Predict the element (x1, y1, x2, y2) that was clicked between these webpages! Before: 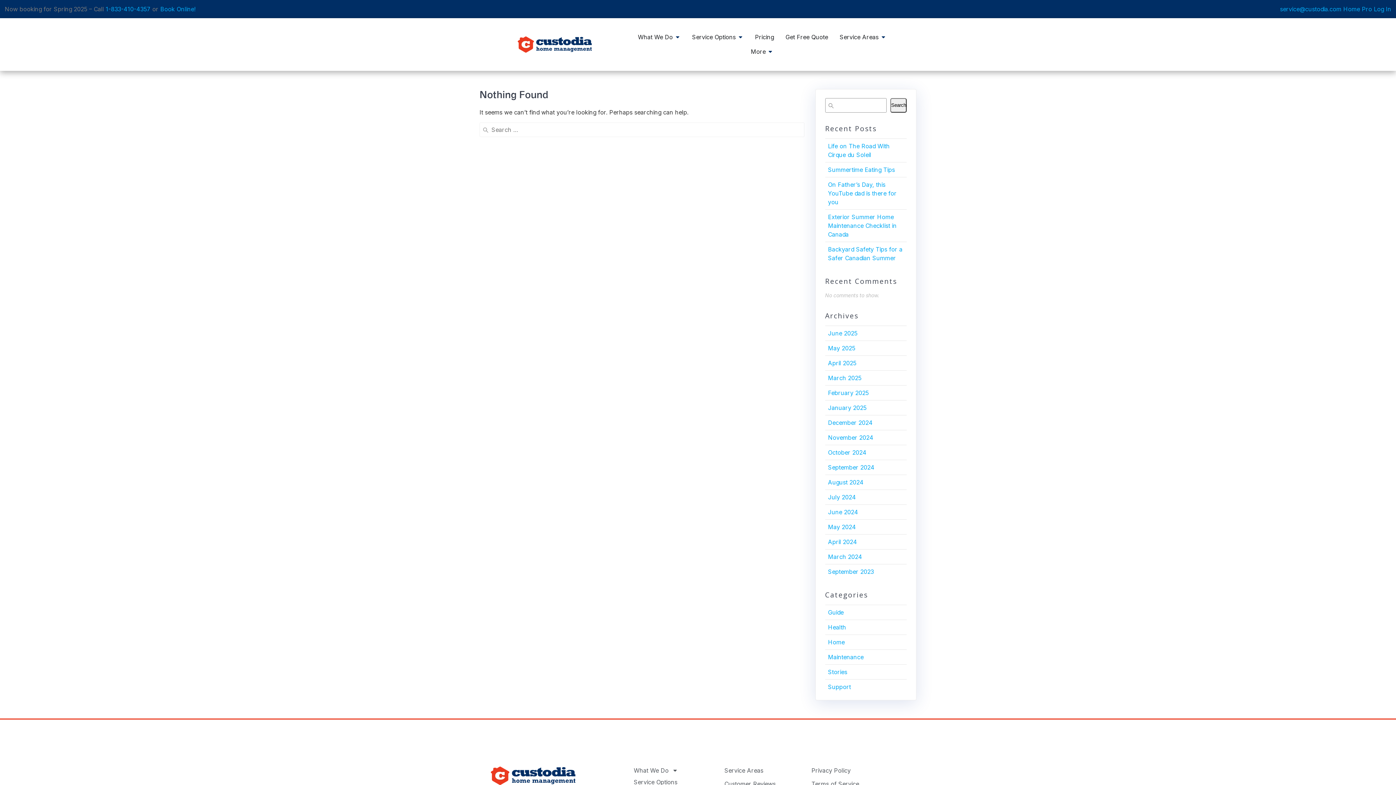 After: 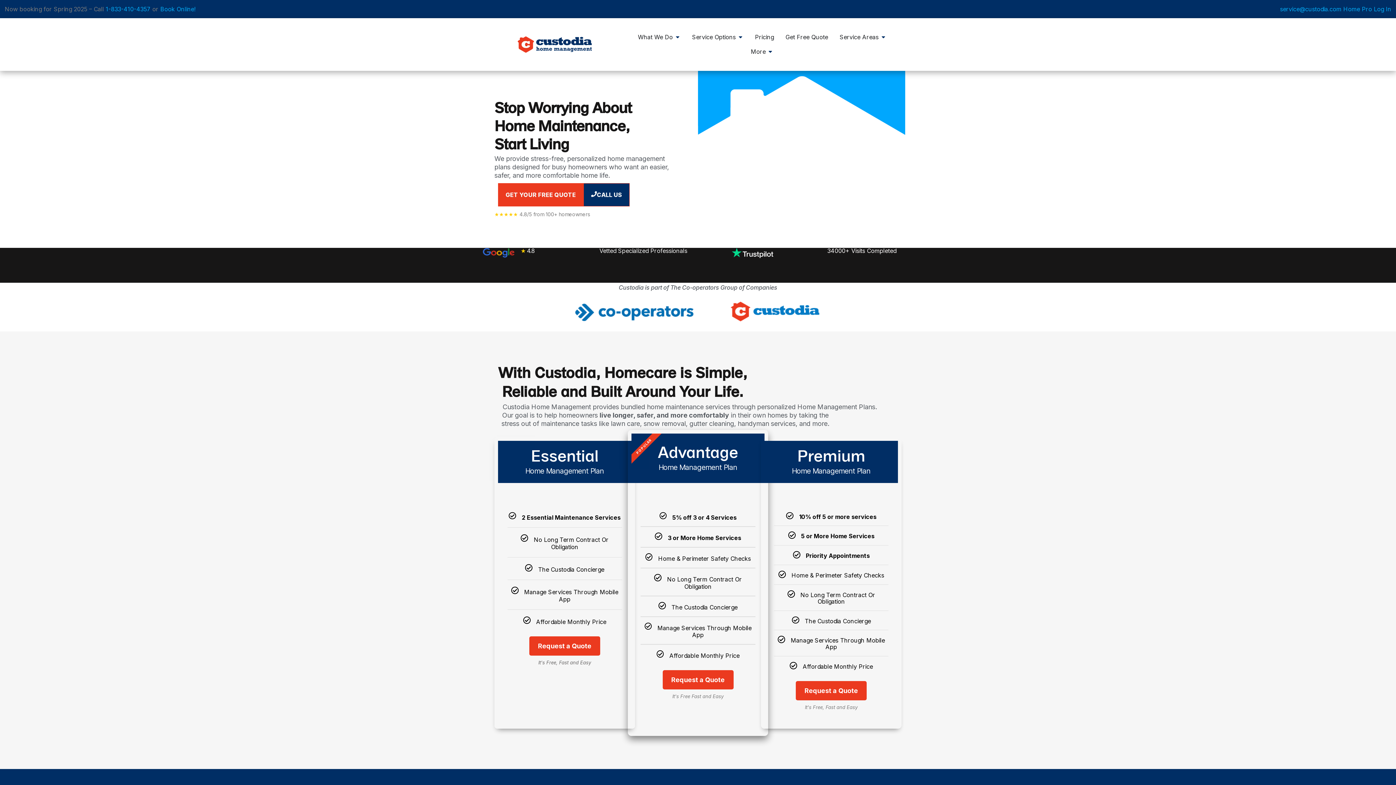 Action: bbox: (828, 508, 858, 515) label: June 2024